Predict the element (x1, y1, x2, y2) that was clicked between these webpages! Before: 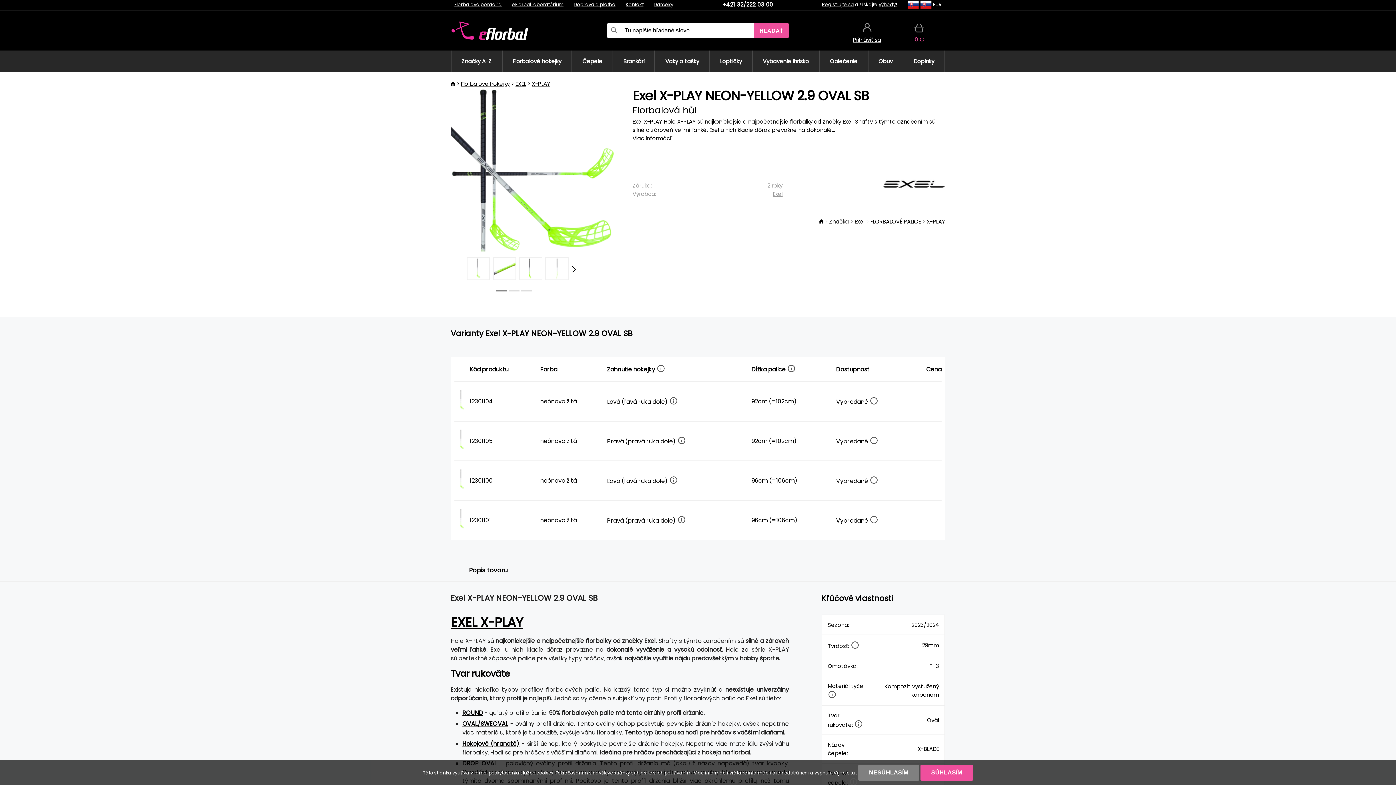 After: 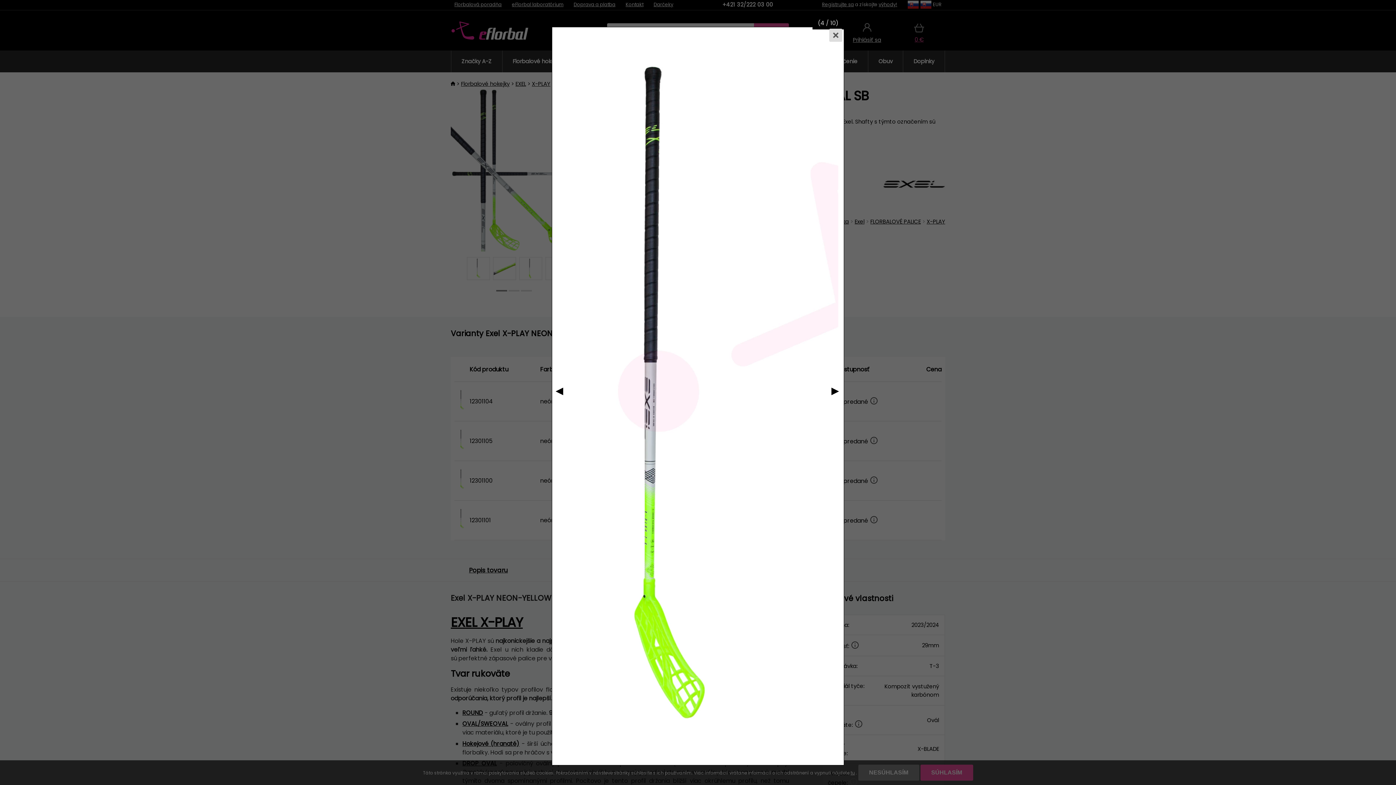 Action: bbox: (520, 257, 560, 279)